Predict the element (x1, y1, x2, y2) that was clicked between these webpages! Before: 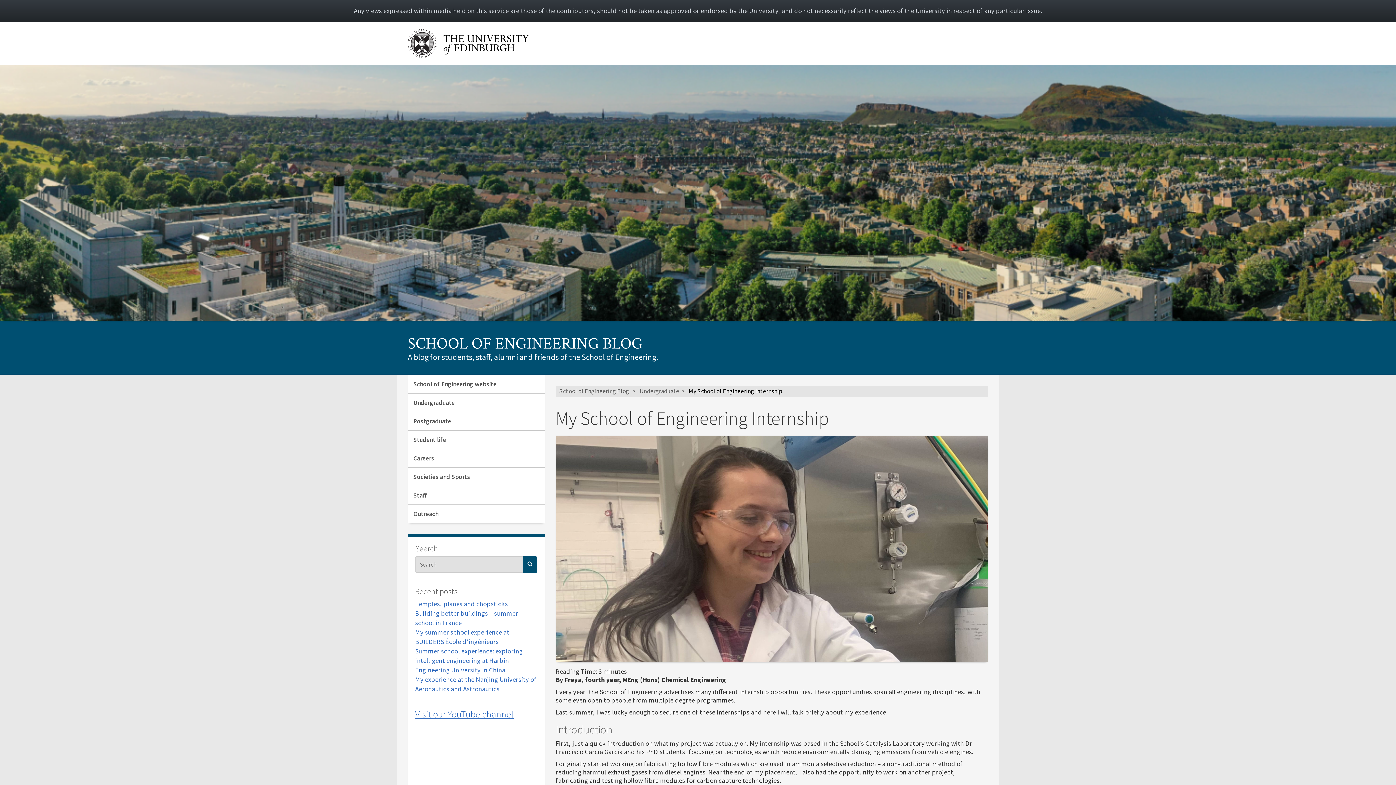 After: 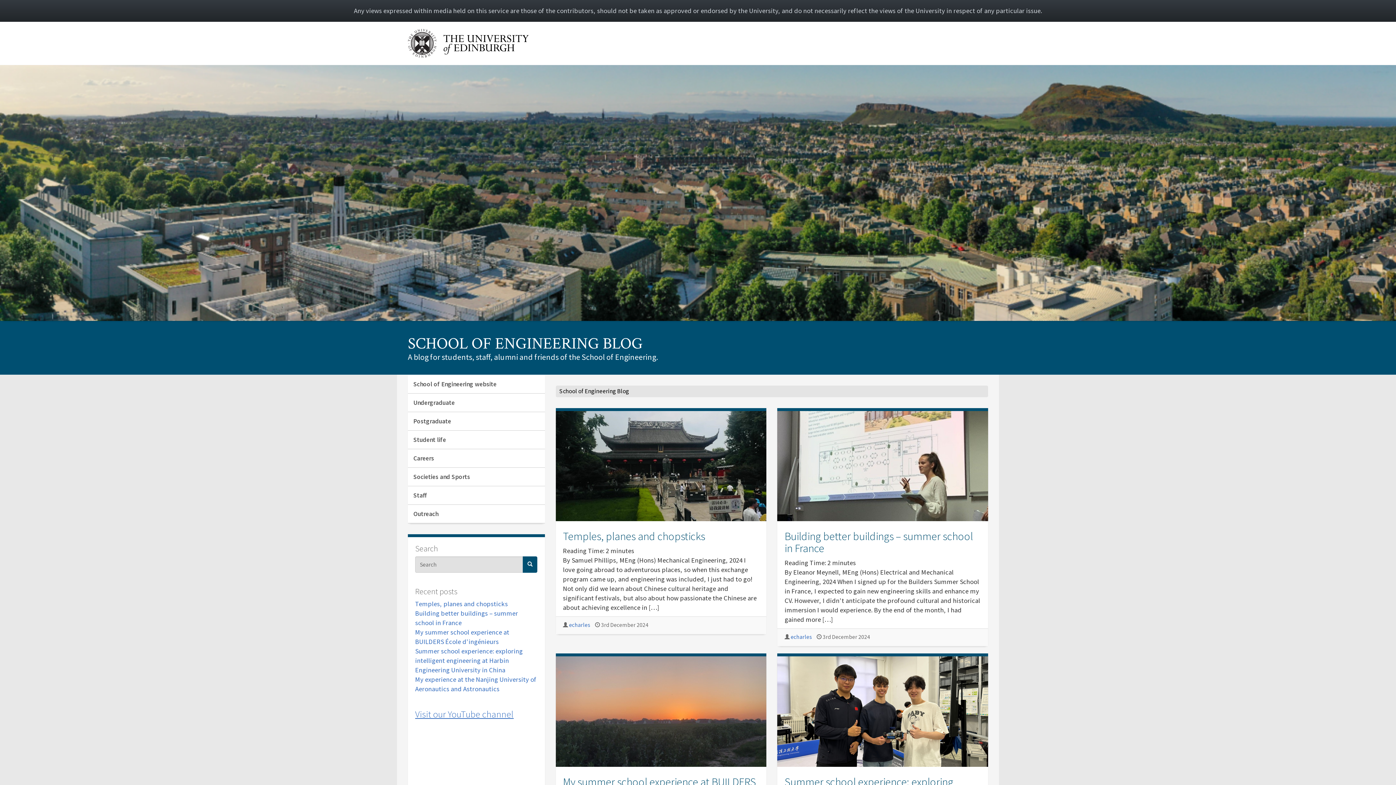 Action: label: School of Engineering Blog bbox: (559, 387, 629, 395)